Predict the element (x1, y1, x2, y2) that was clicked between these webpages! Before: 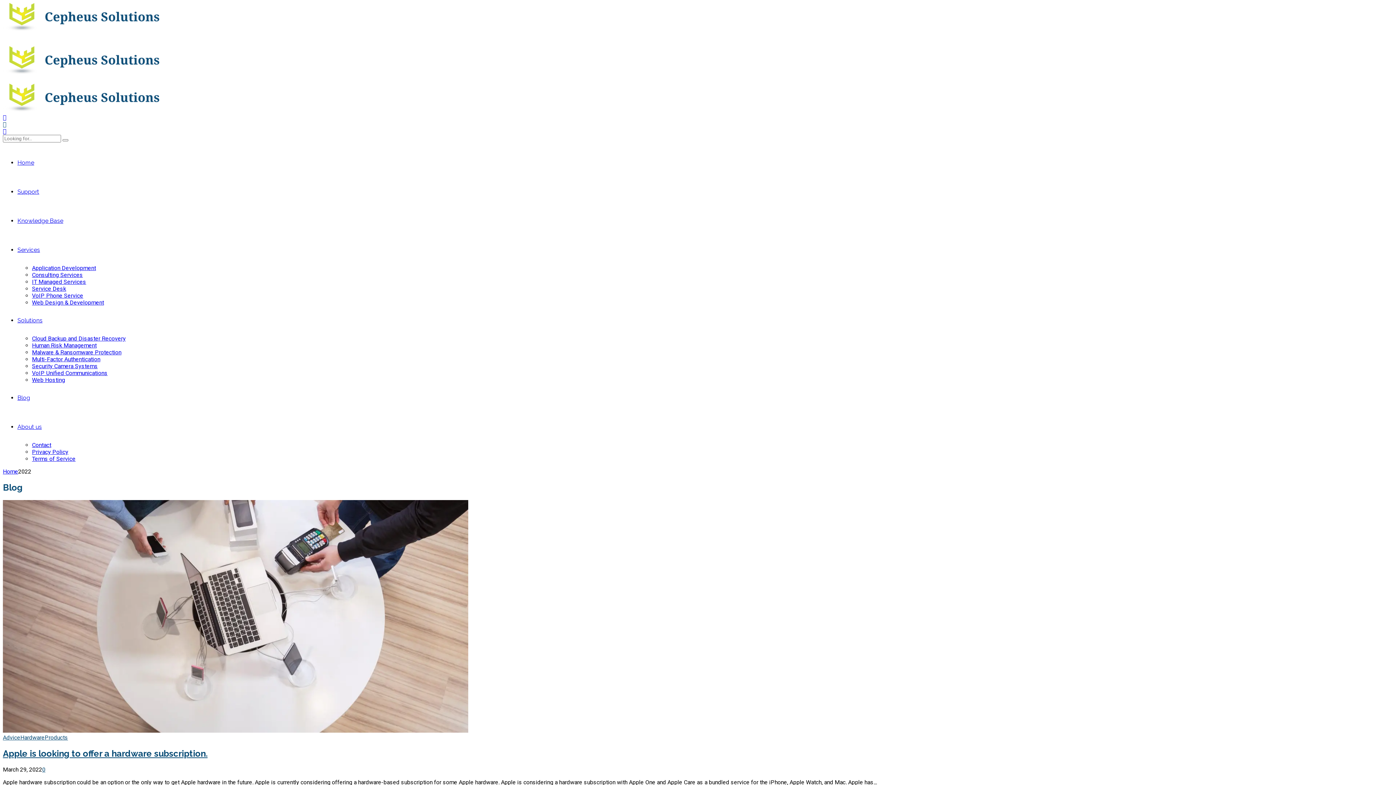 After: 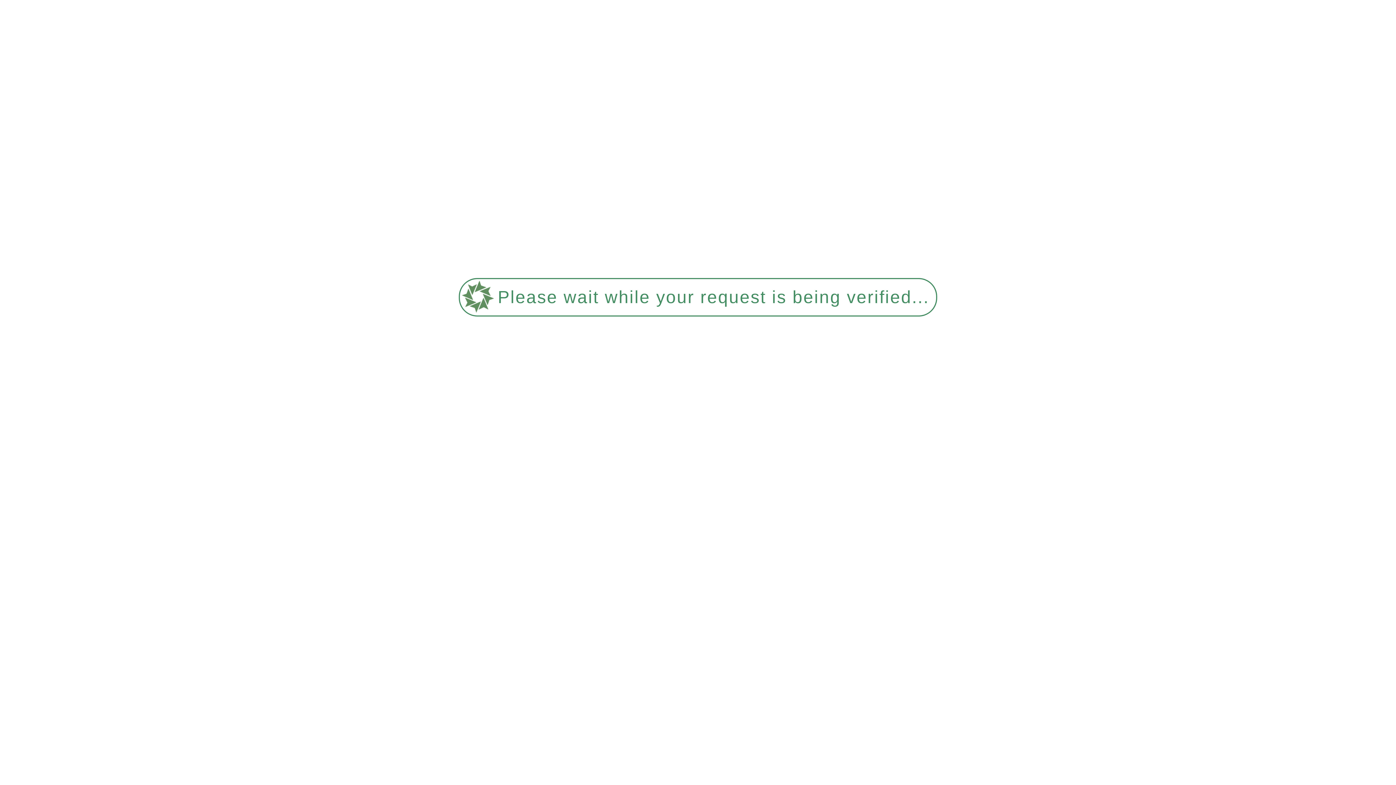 Action: bbox: (17, 423, 41, 430) label: About us